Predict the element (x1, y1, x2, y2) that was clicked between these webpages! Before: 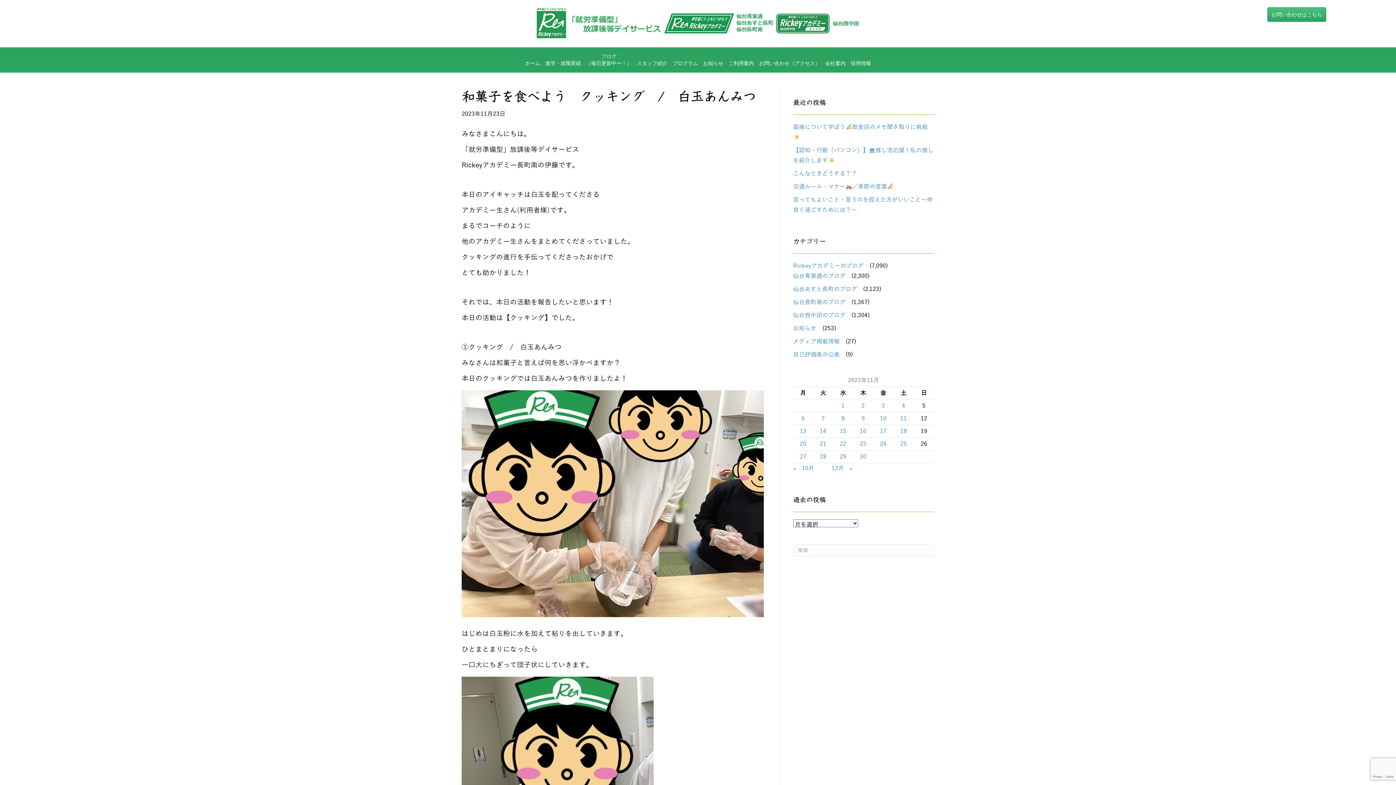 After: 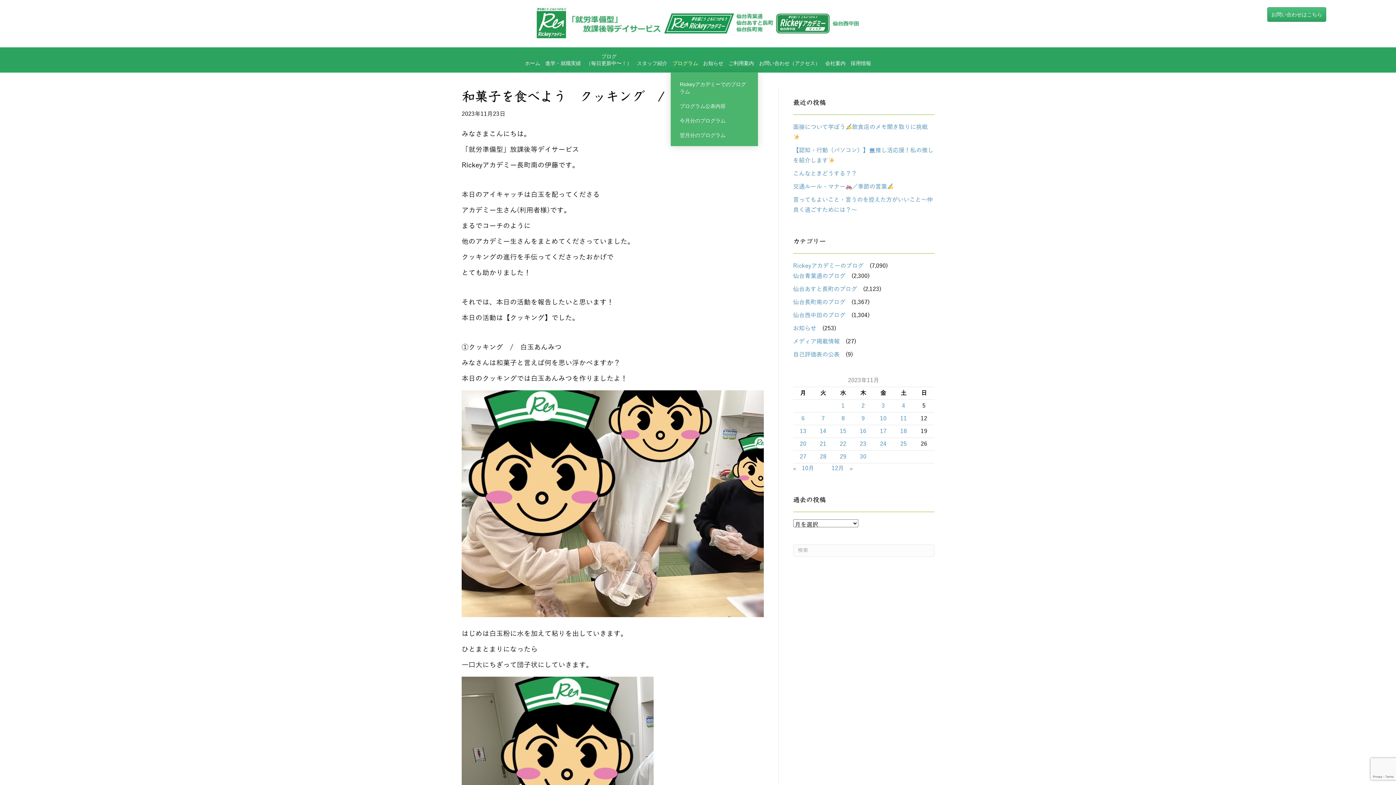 Action: label: プログラム bbox: (670, 54, 700, 72)